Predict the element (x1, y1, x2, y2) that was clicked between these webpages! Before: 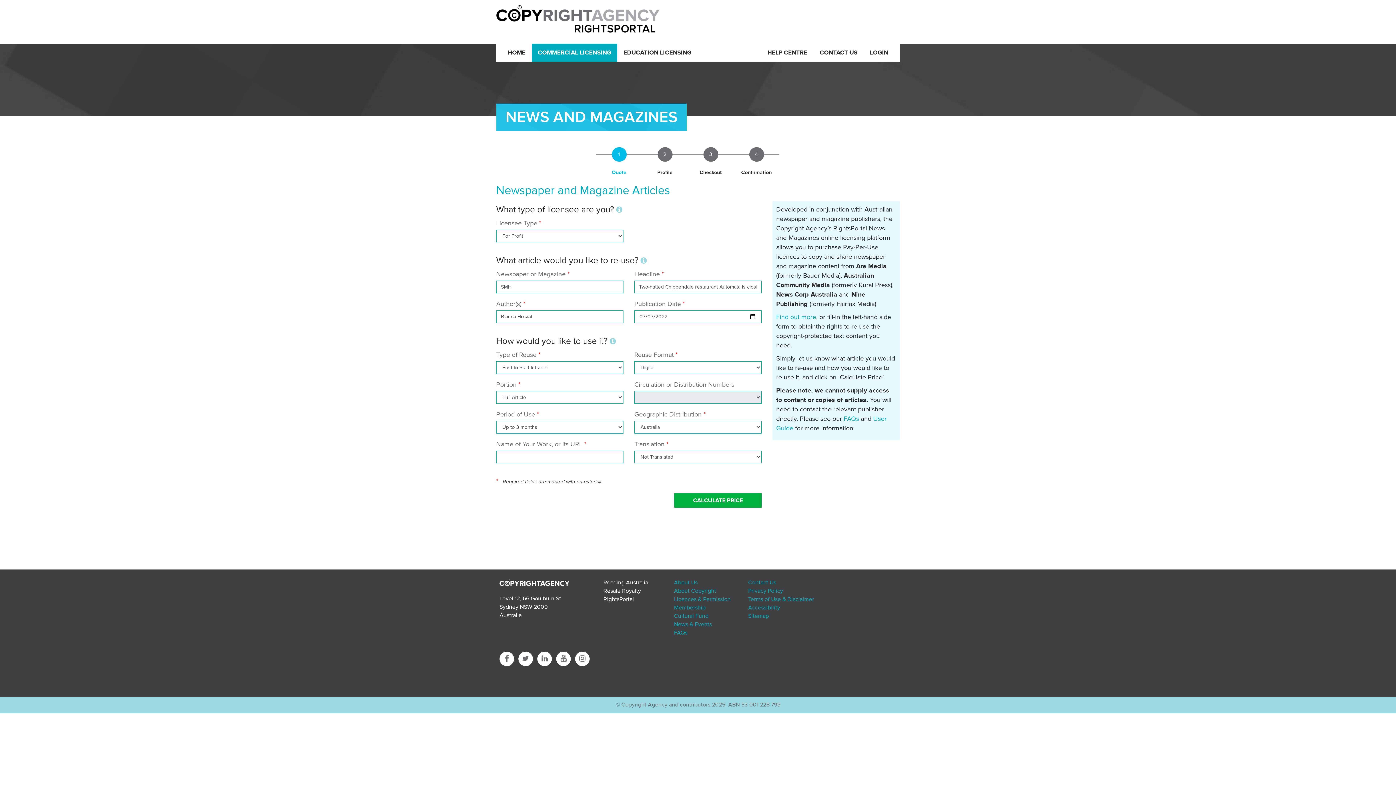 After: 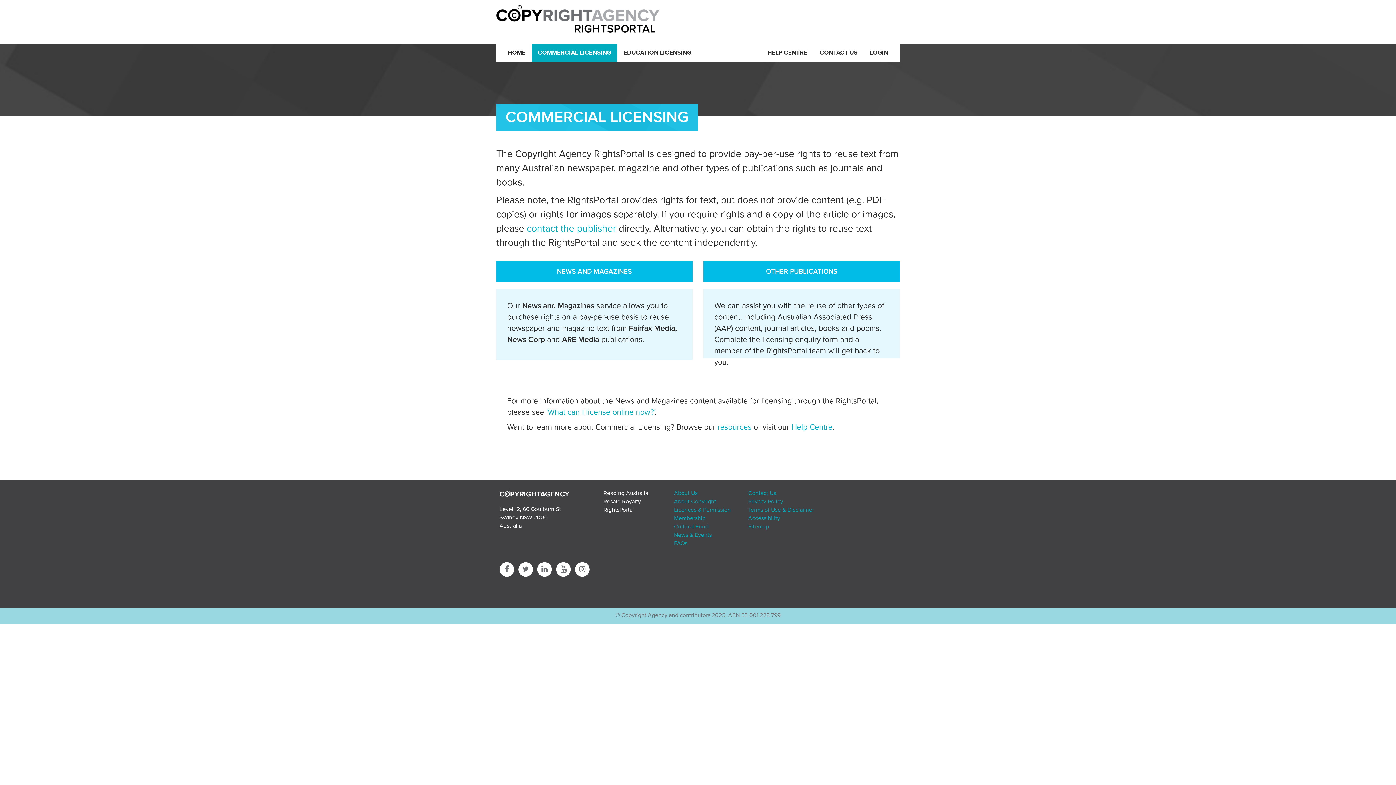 Action: label: COMMERCIAL LICENSING bbox: (531, 43, 617, 61)